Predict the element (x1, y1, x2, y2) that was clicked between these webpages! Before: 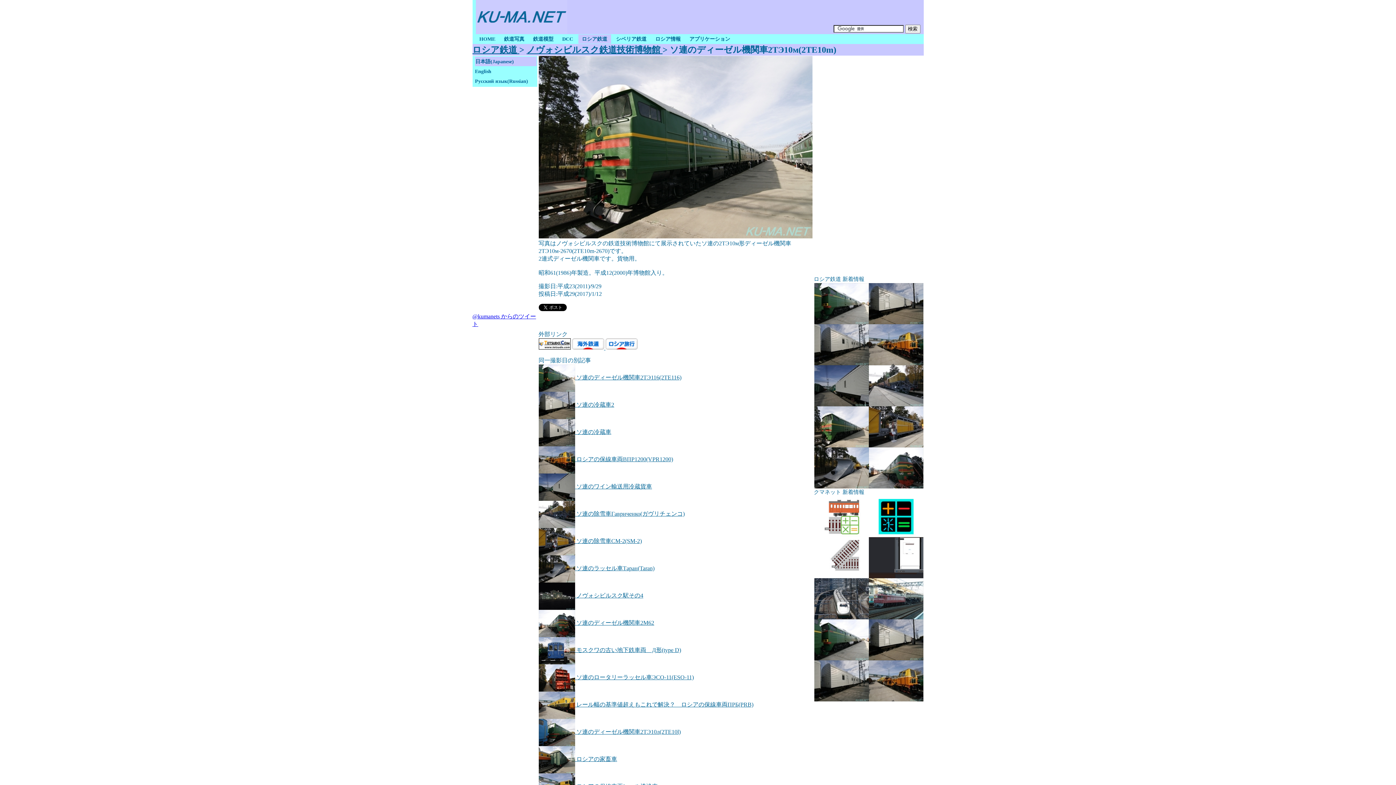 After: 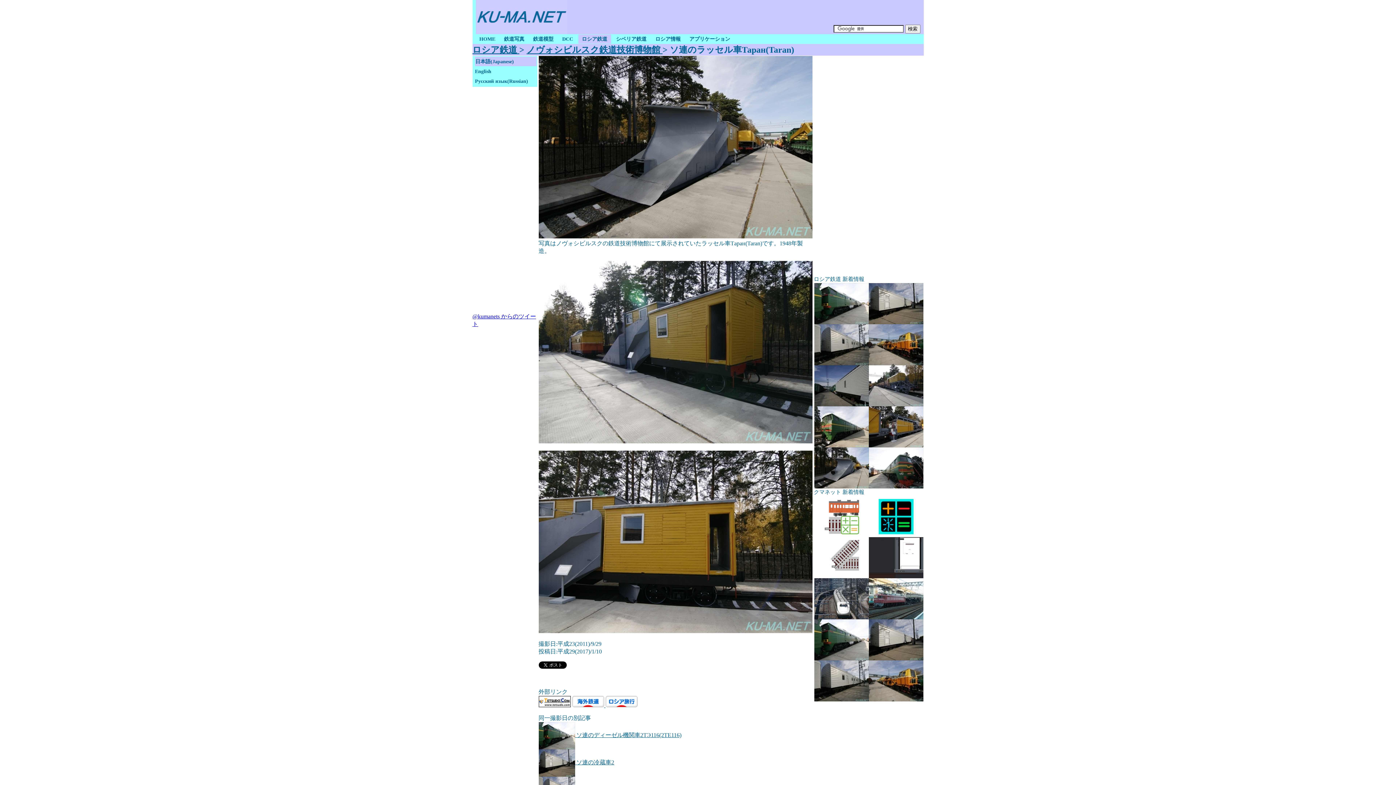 Action: bbox: (814, 483, 868, 489)